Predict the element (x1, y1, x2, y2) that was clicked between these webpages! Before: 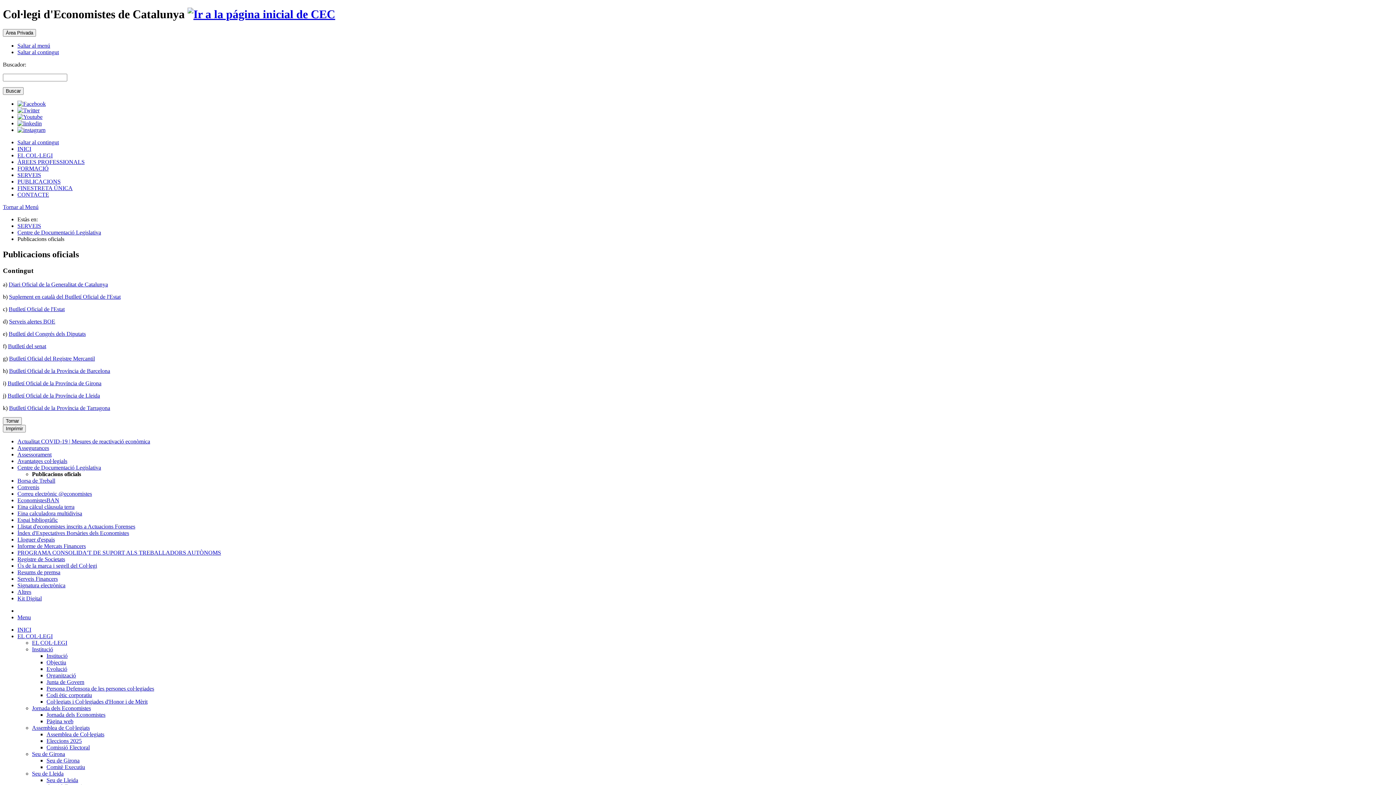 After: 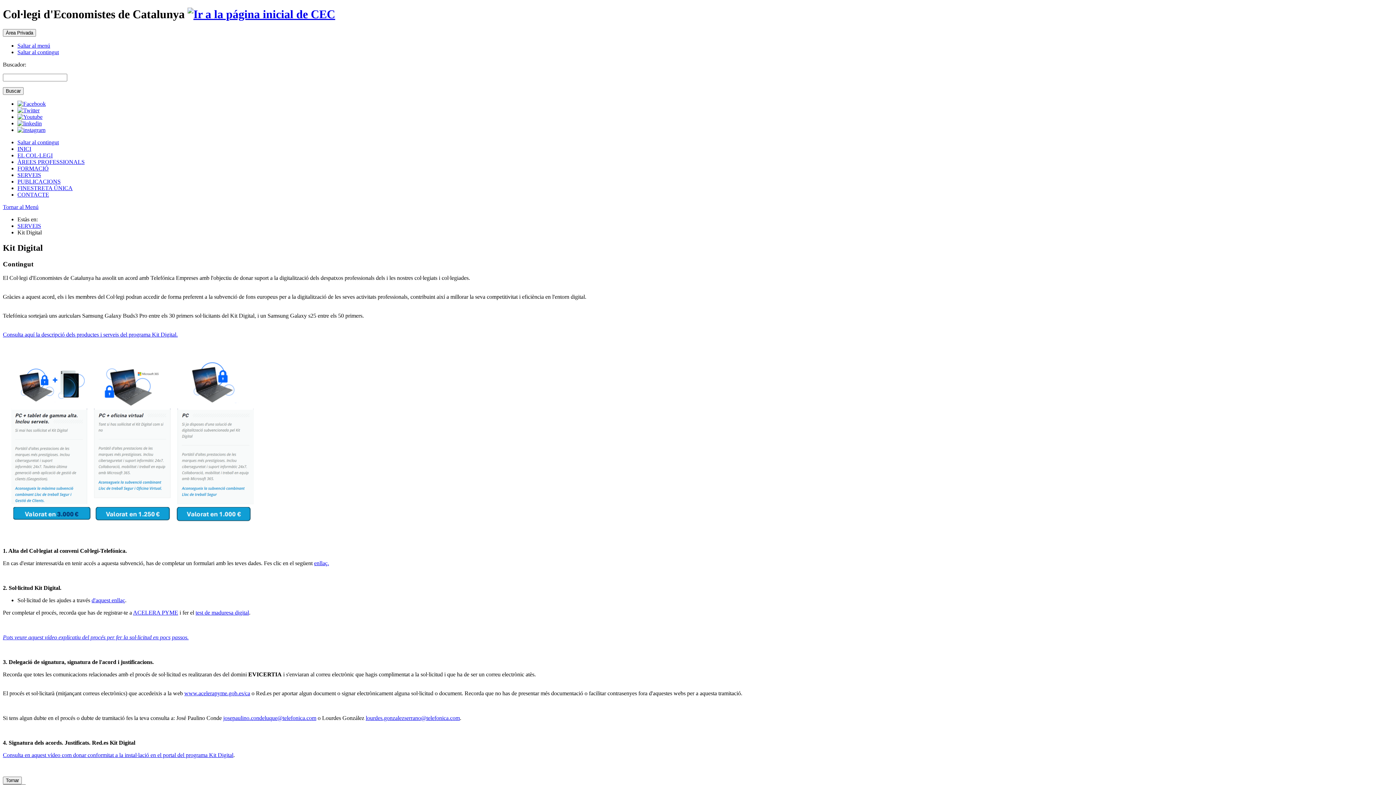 Action: bbox: (17, 595, 41, 601) label: Kit Digital